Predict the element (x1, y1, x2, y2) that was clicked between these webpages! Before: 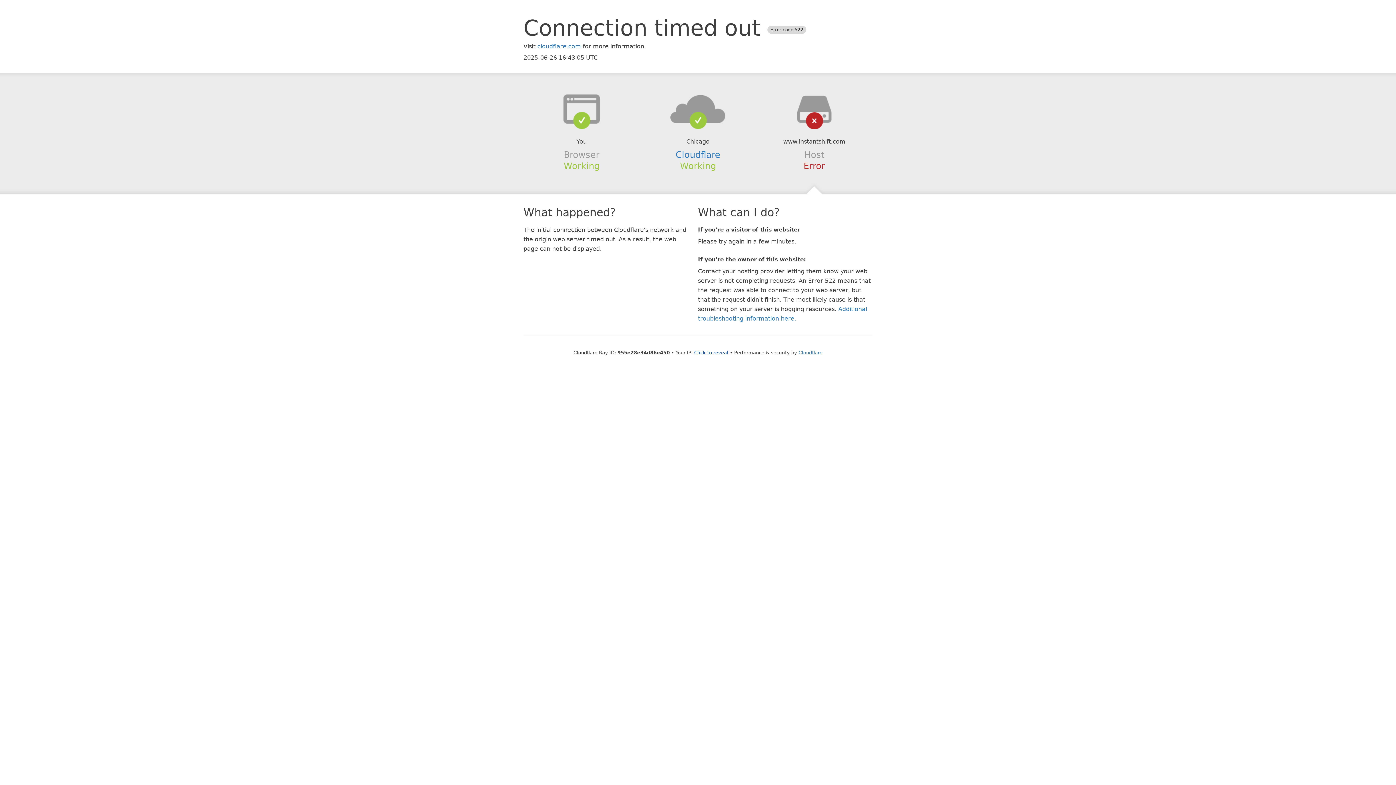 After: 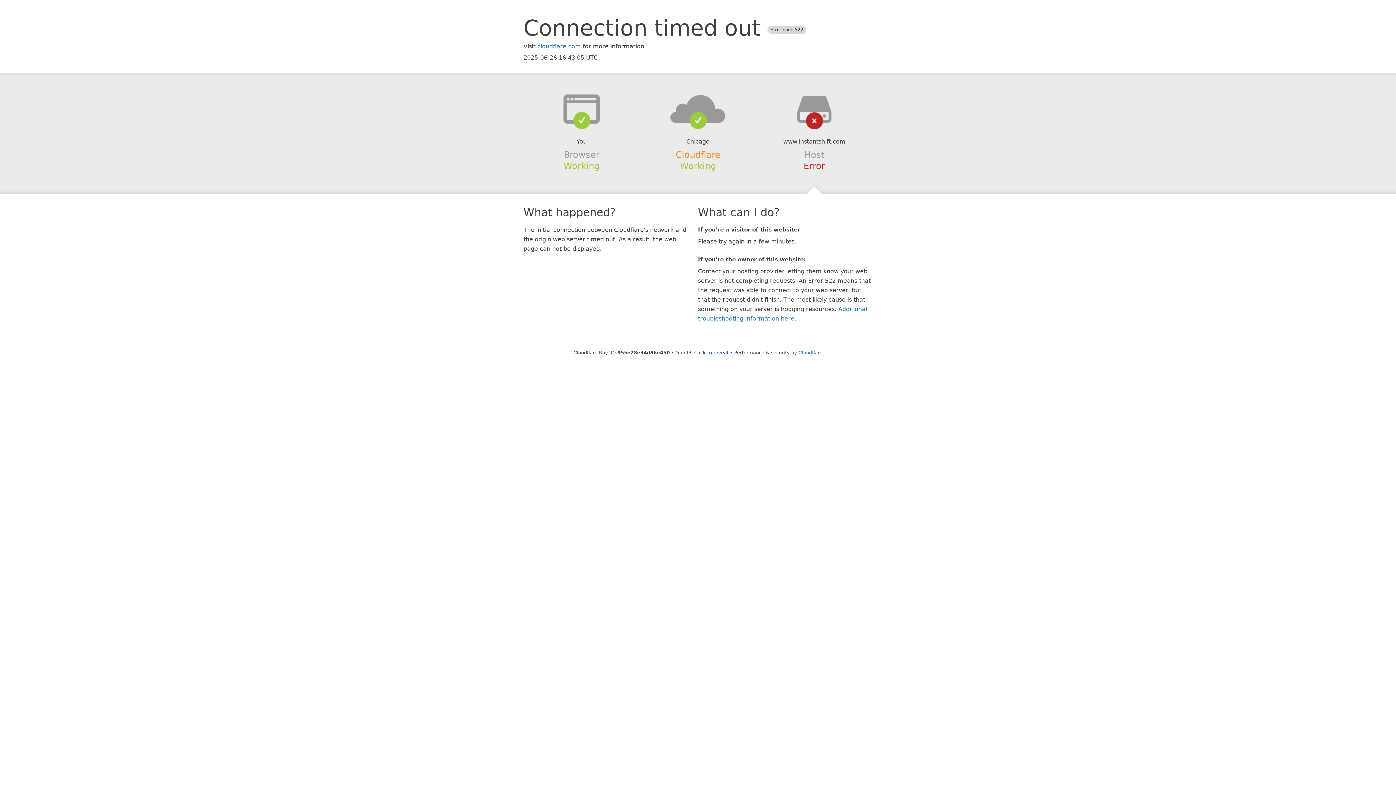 Action: label: Cloudflare bbox: (675, 149, 720, 159)